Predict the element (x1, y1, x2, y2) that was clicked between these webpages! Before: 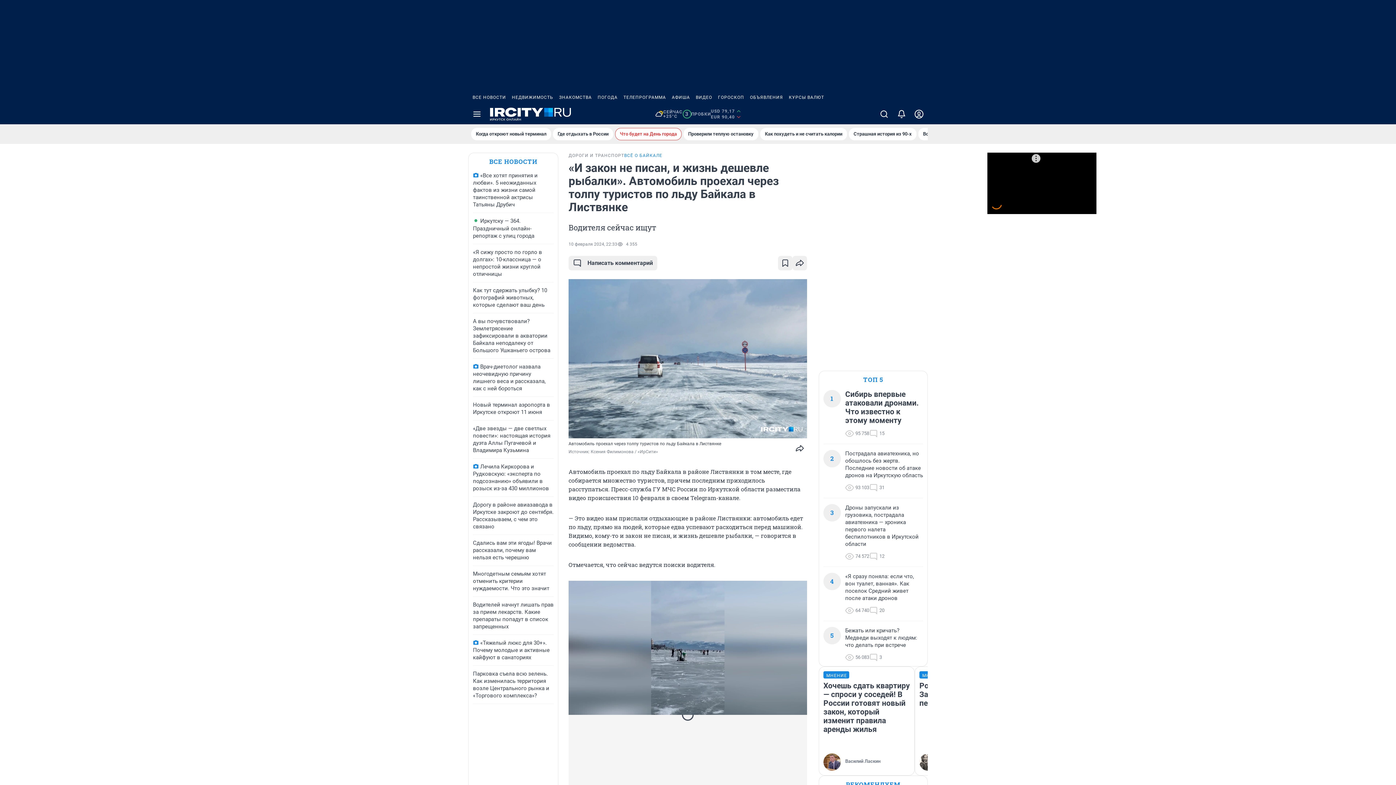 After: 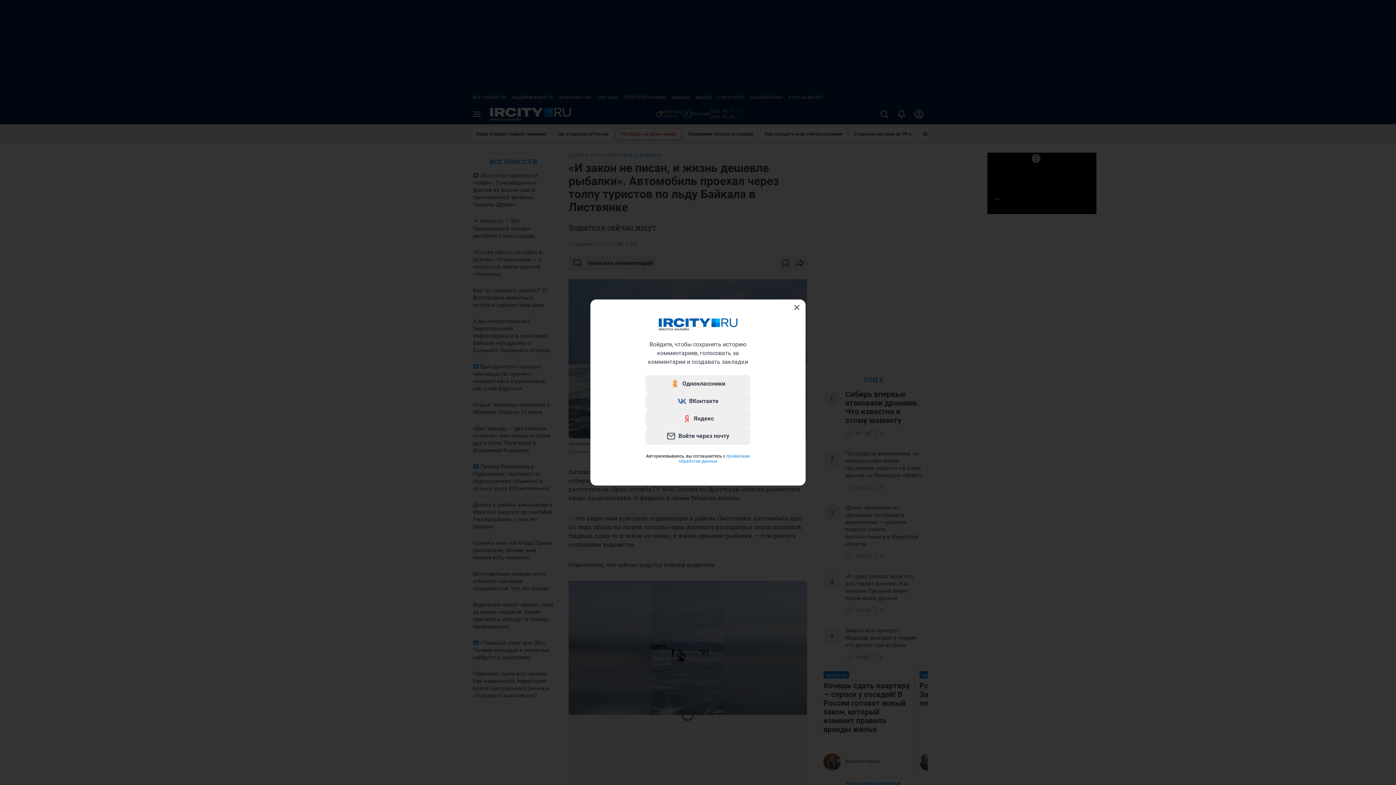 Action: bbox: (778, 256, 792, 270)